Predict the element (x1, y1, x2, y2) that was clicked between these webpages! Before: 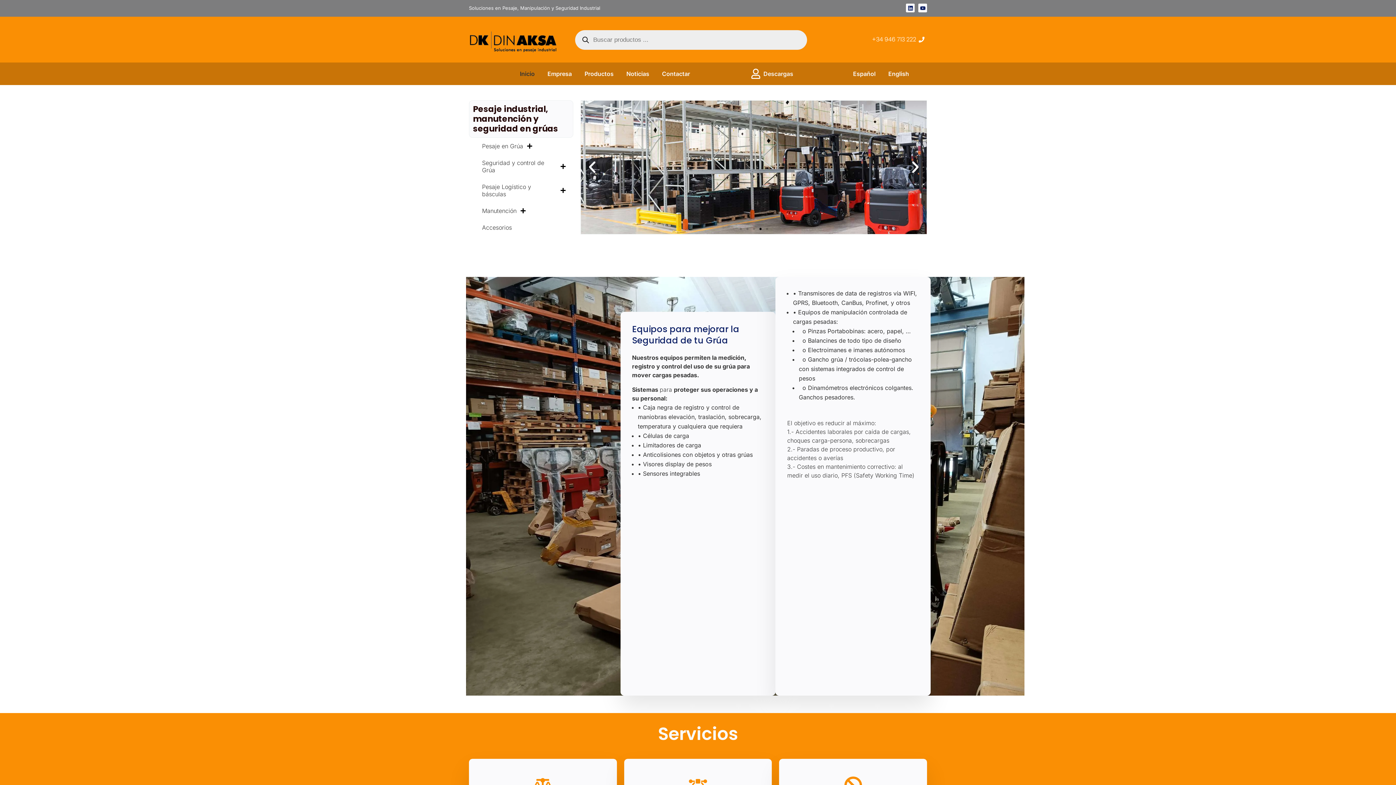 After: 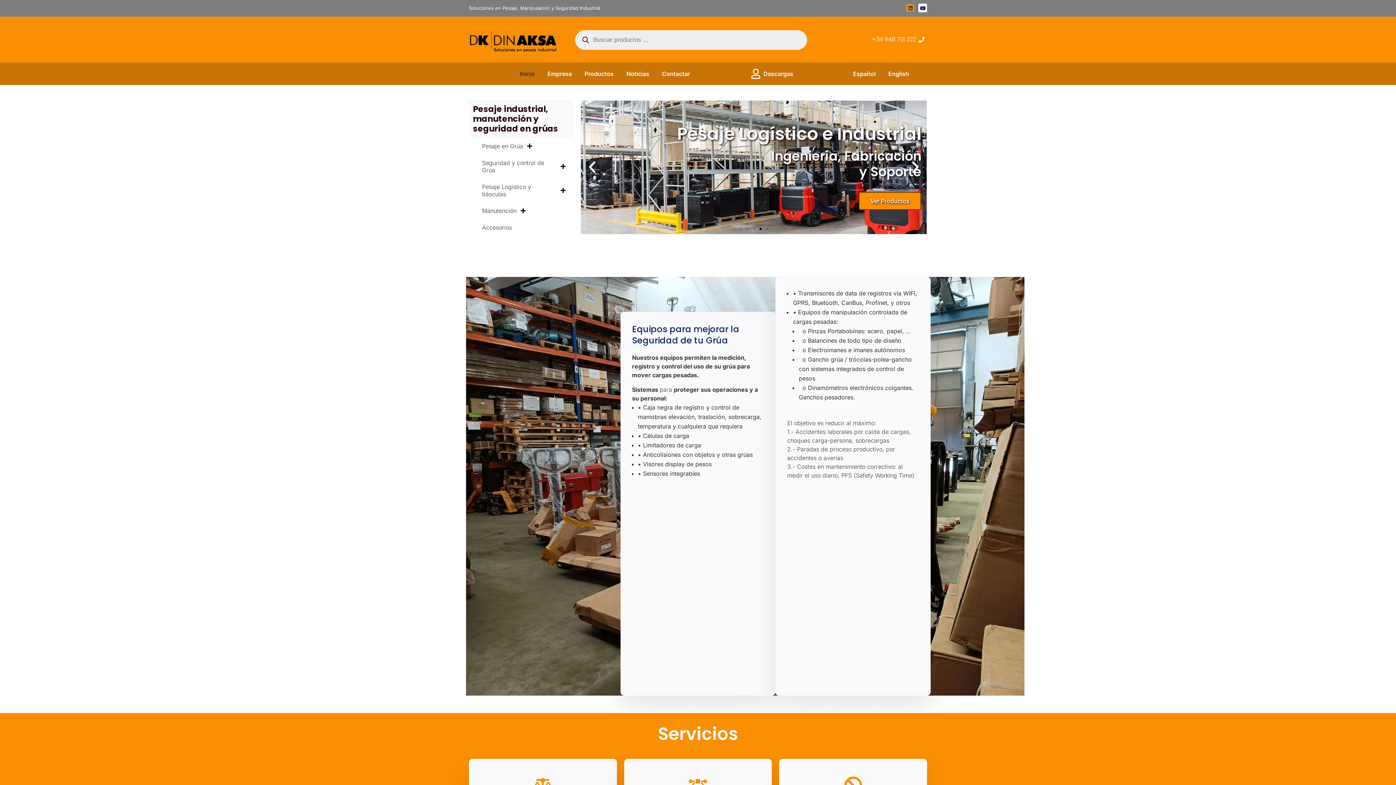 Action: label: Linkedin bbox: (906, 3, 914, 12)